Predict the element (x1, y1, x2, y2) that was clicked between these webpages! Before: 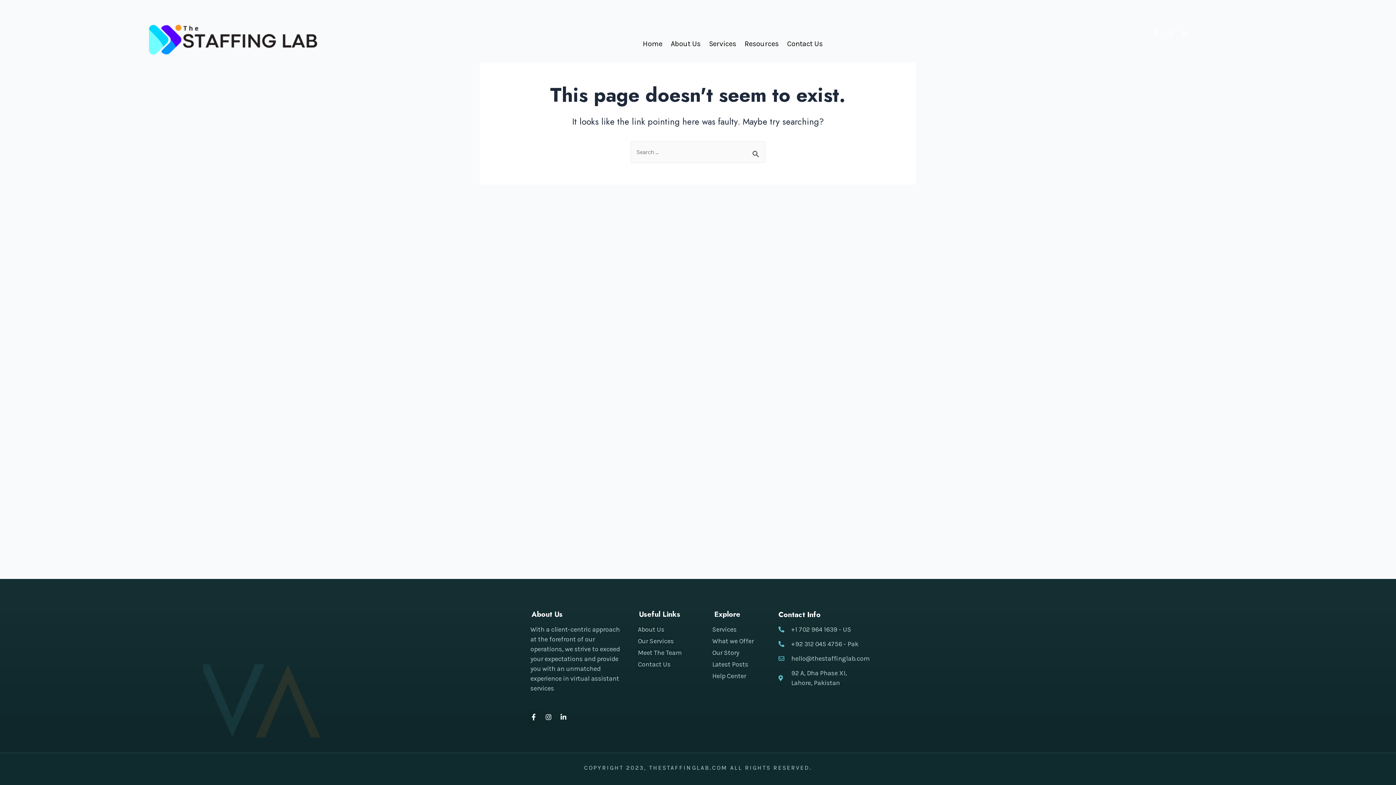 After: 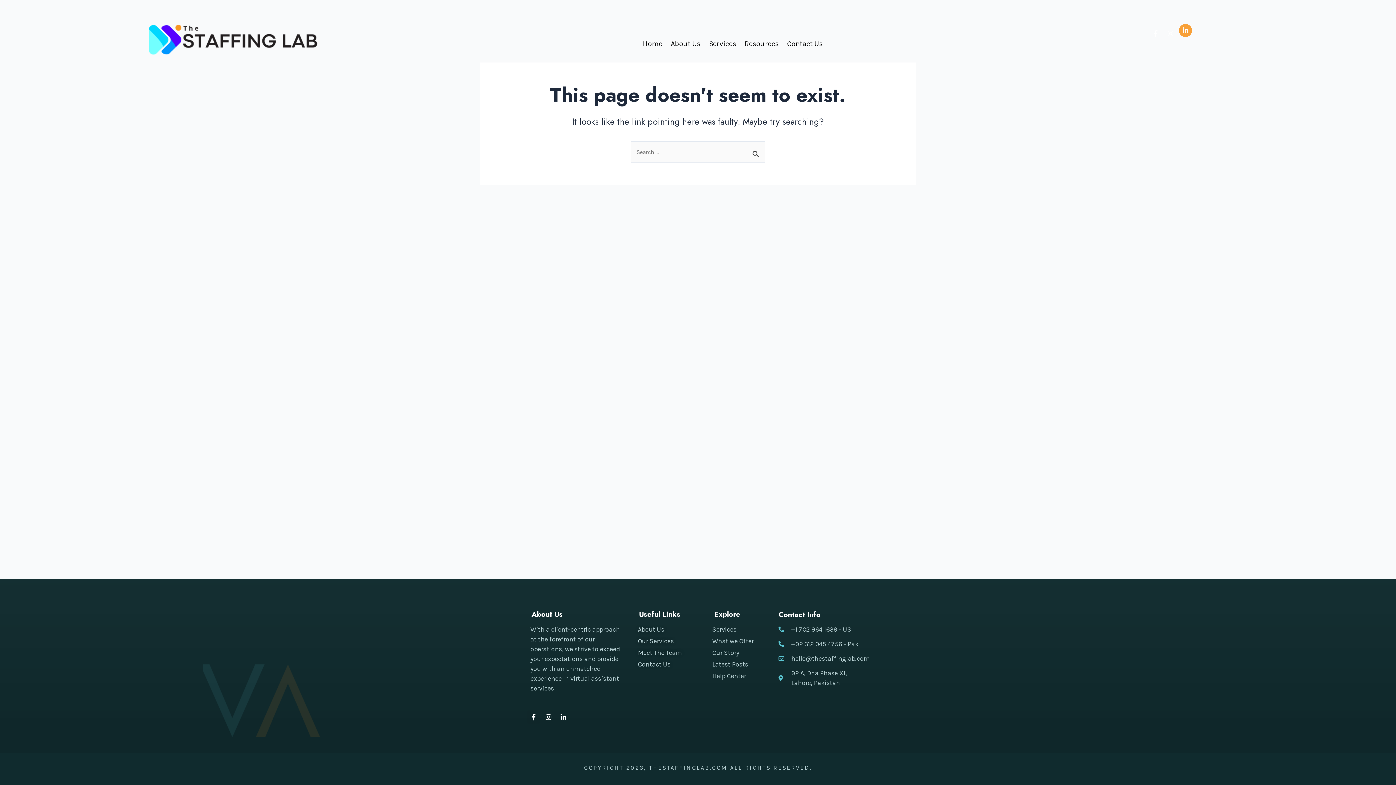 Action: label: Linkedin-in bbox: (1179, 26, 1192, 40)